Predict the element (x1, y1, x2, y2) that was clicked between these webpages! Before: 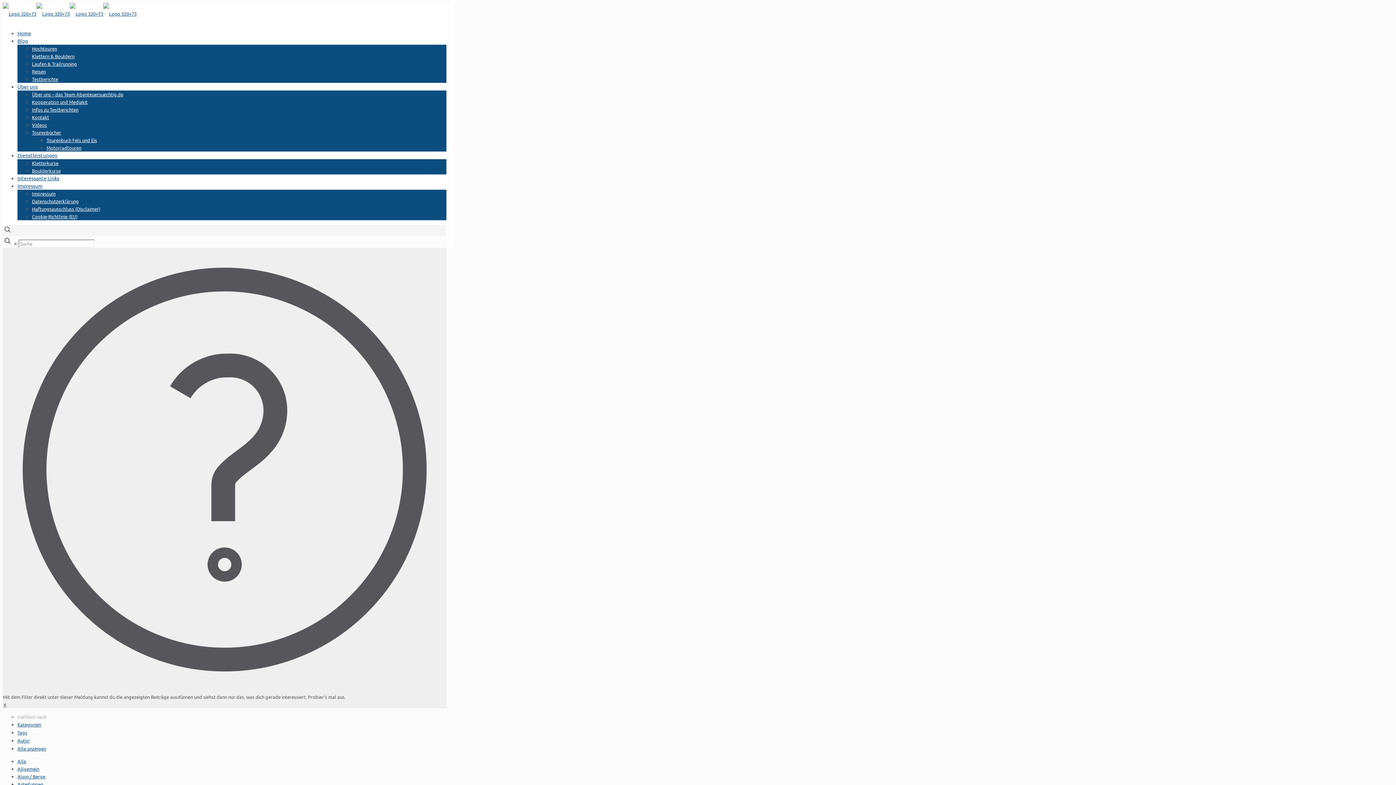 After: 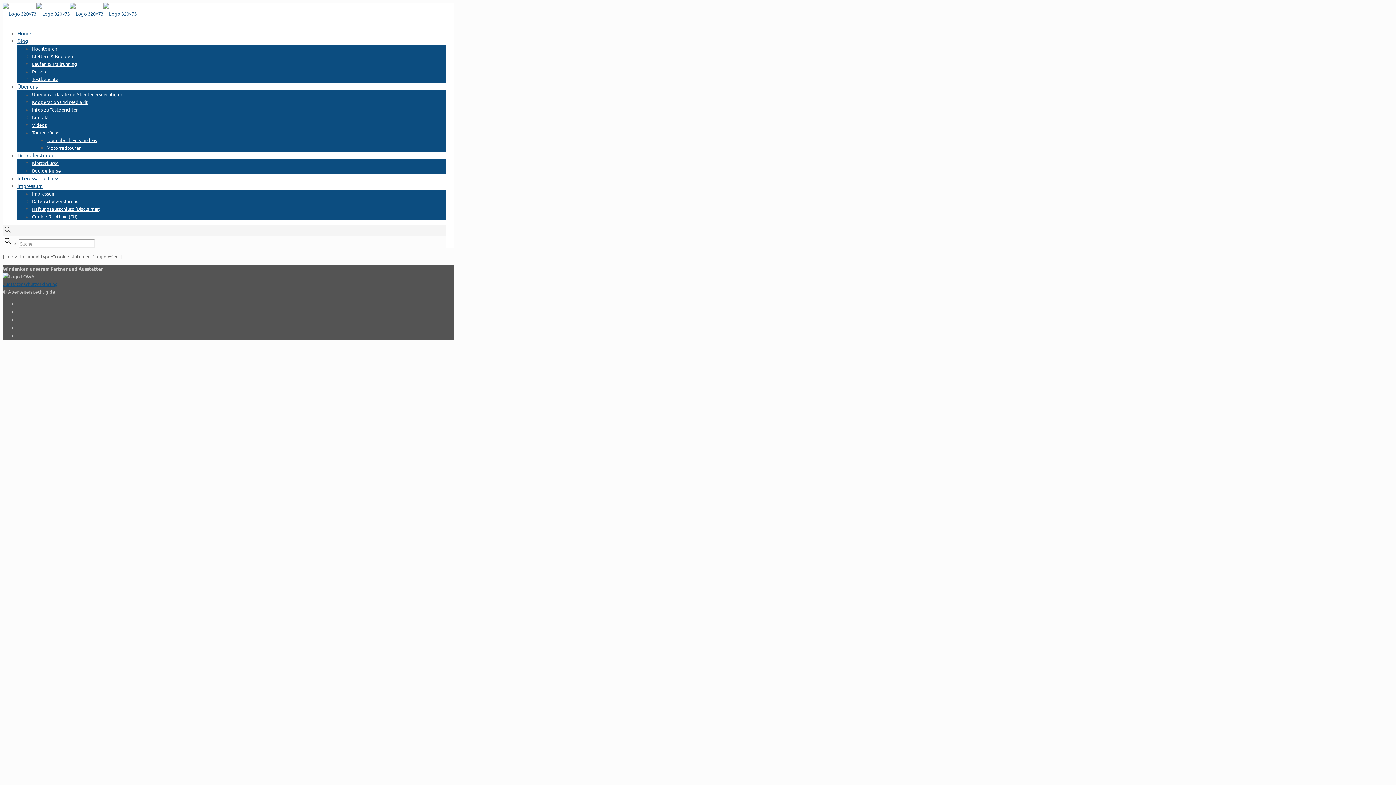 Action: label: Cookie-Richtlinie (EU) bbox: (32, 213, 77, 219)